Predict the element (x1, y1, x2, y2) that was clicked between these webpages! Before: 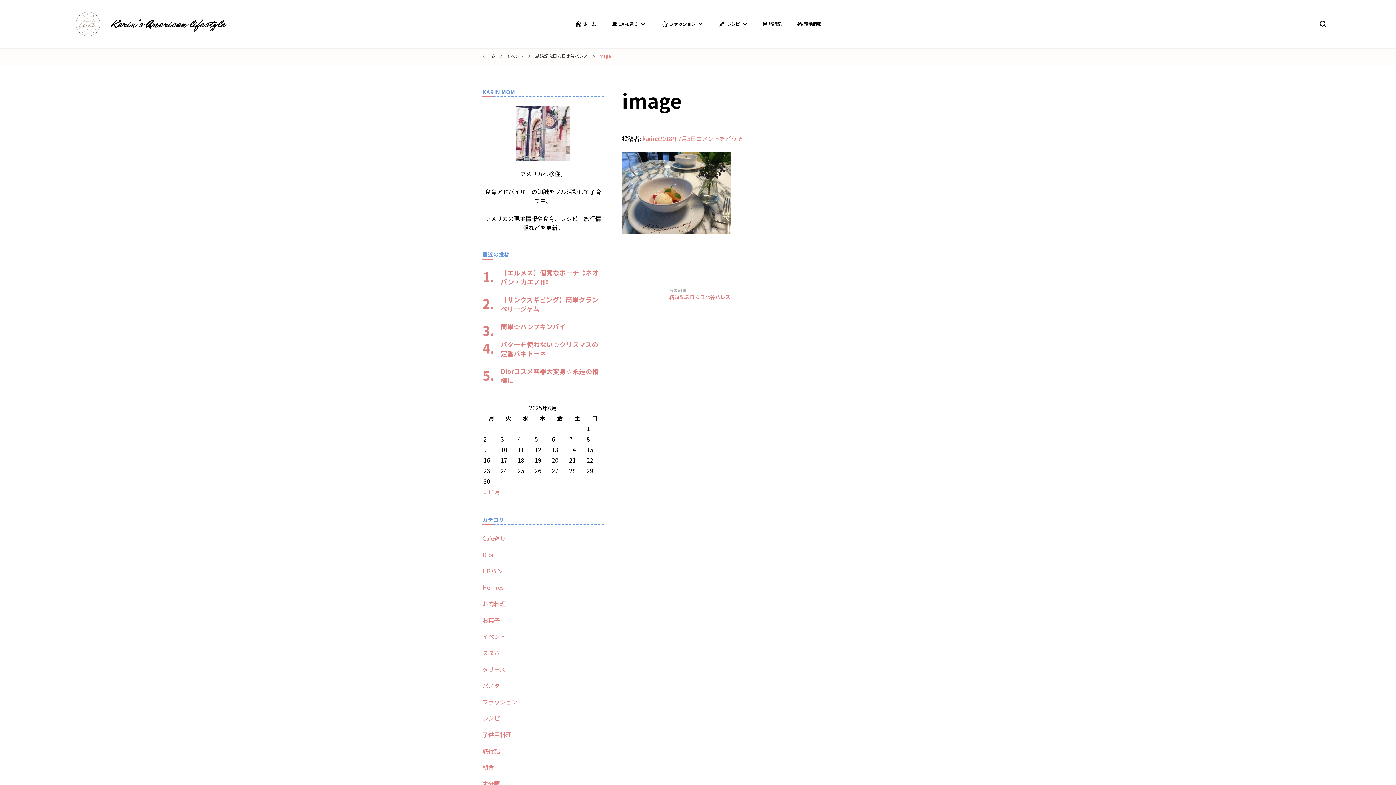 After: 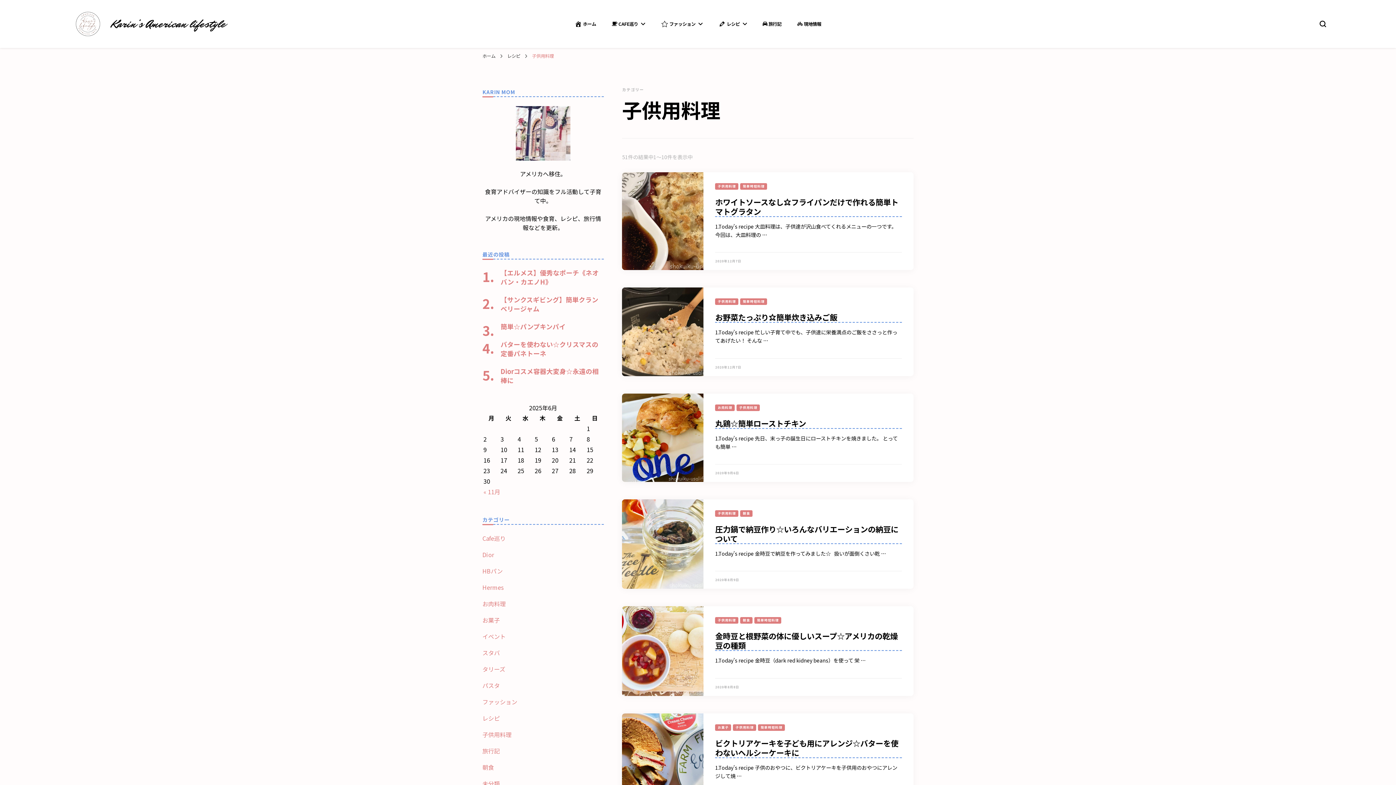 Action: bbox: (482, 730, 511, 739) label: 子供用料理